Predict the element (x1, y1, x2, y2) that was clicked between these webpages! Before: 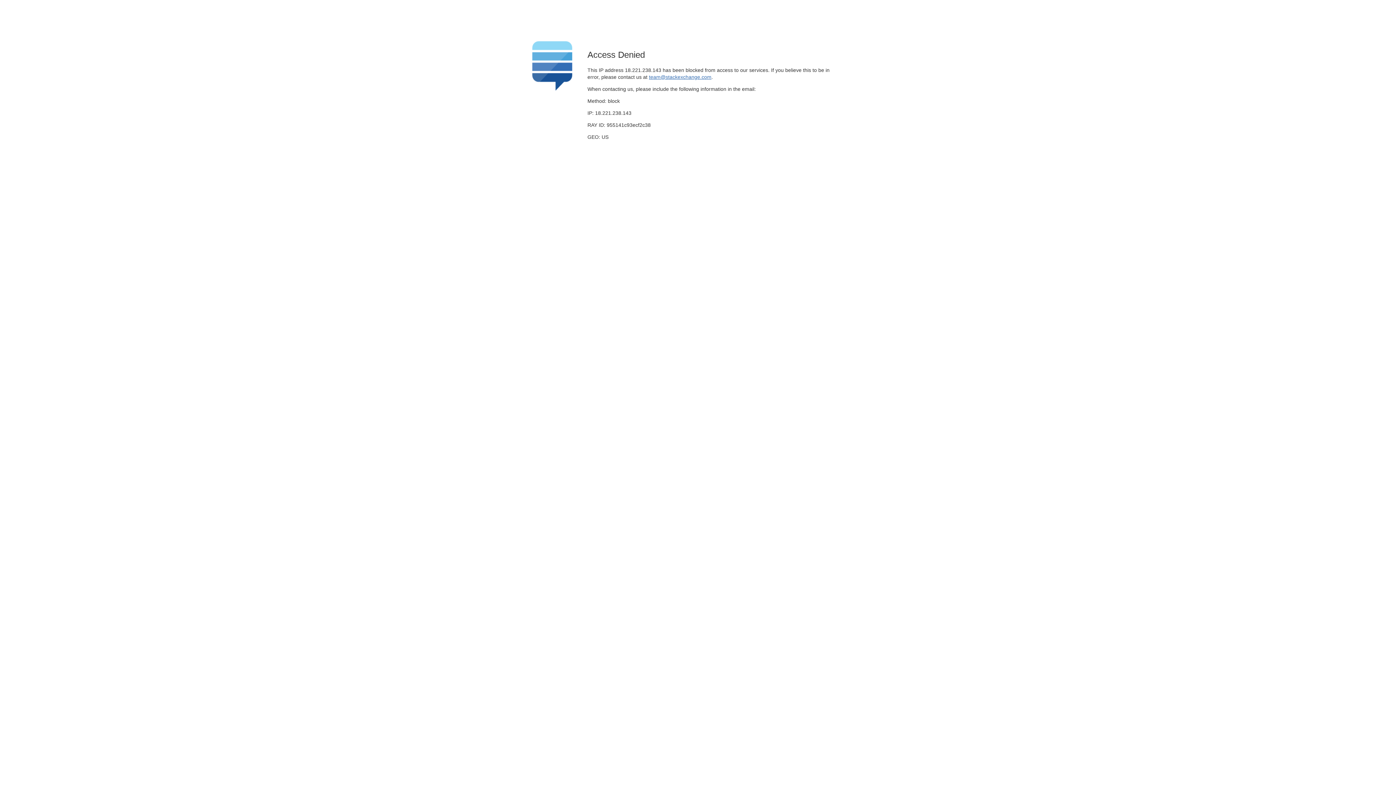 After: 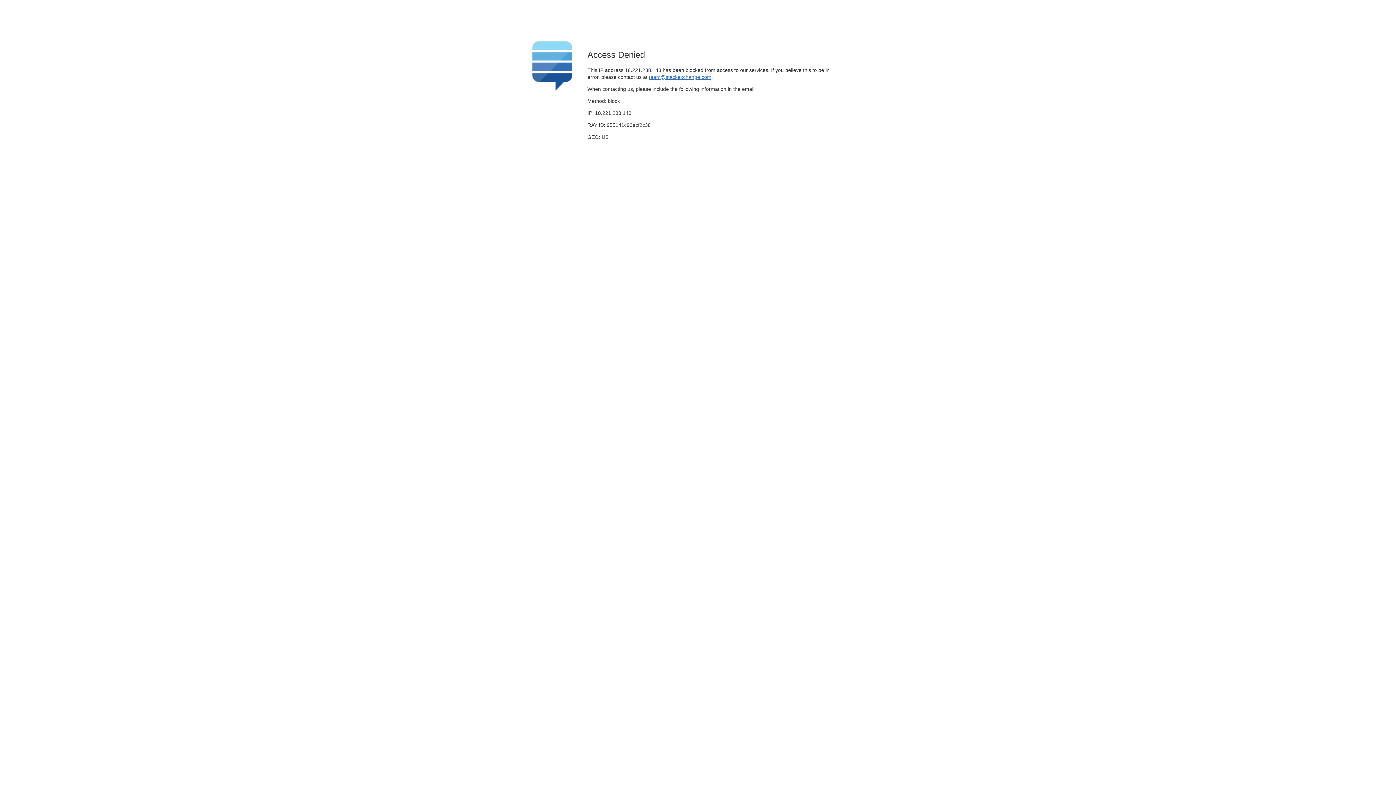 Action: label: team@stackexchange.com bbox: (649, 74, 711, 79)